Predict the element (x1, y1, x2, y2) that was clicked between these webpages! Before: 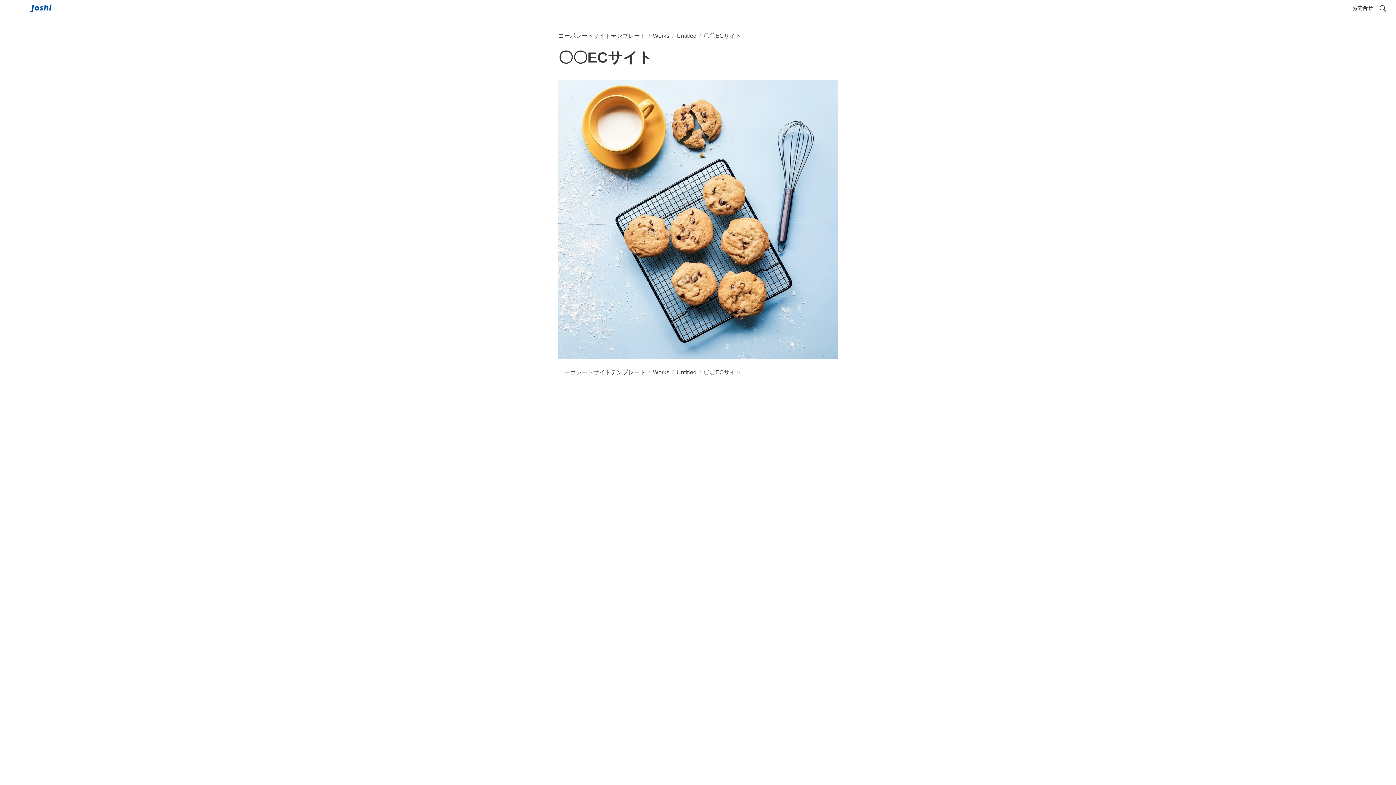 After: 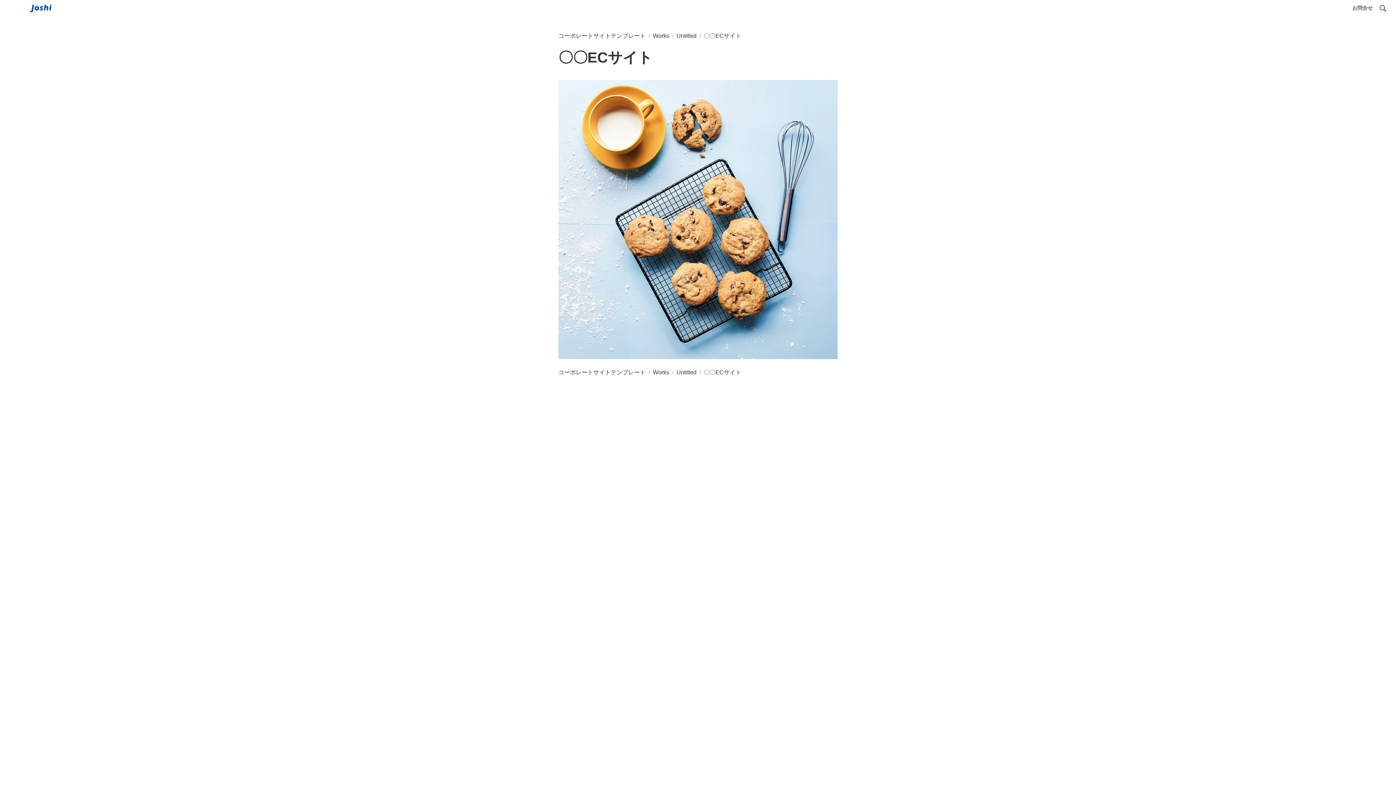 Action: bbox: (1352, 4, 1373, 12) label: お問合せ